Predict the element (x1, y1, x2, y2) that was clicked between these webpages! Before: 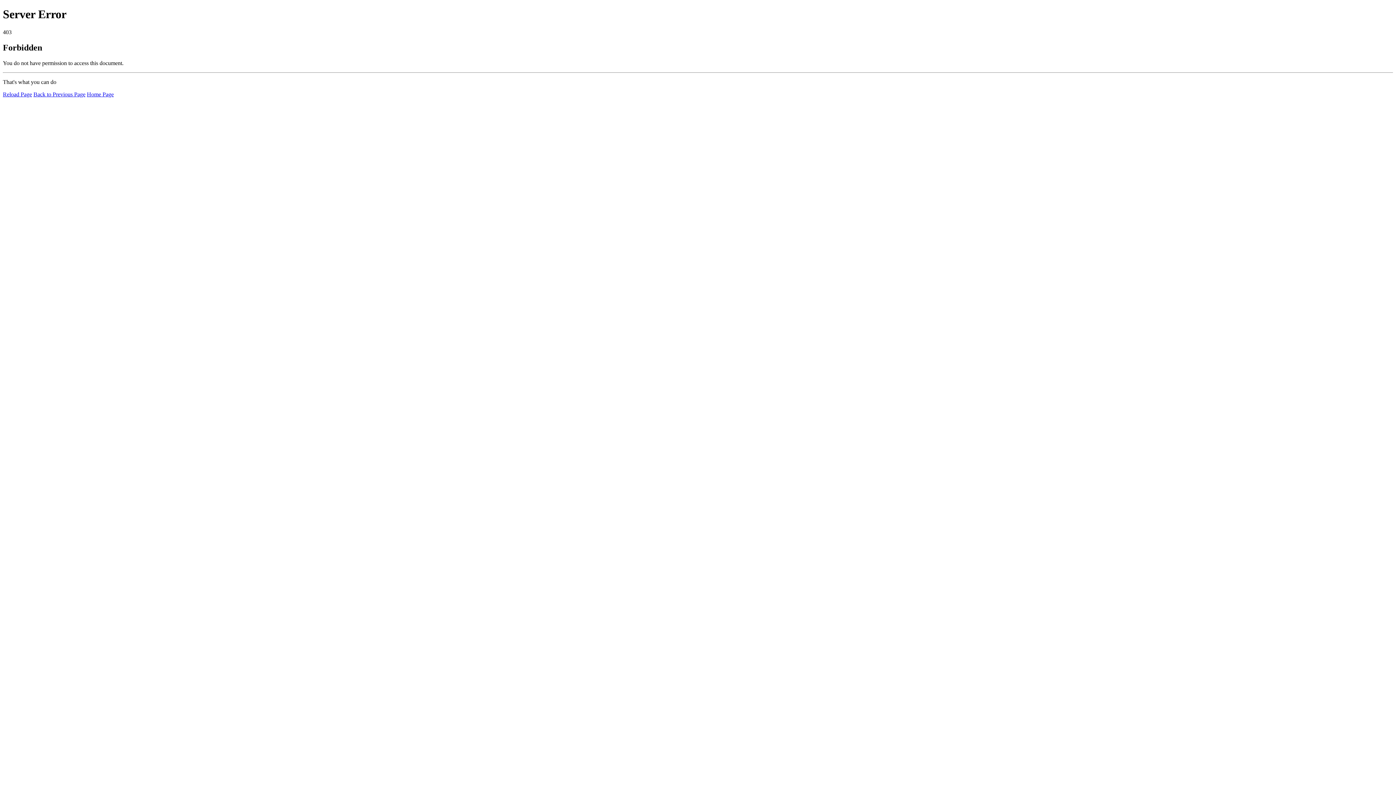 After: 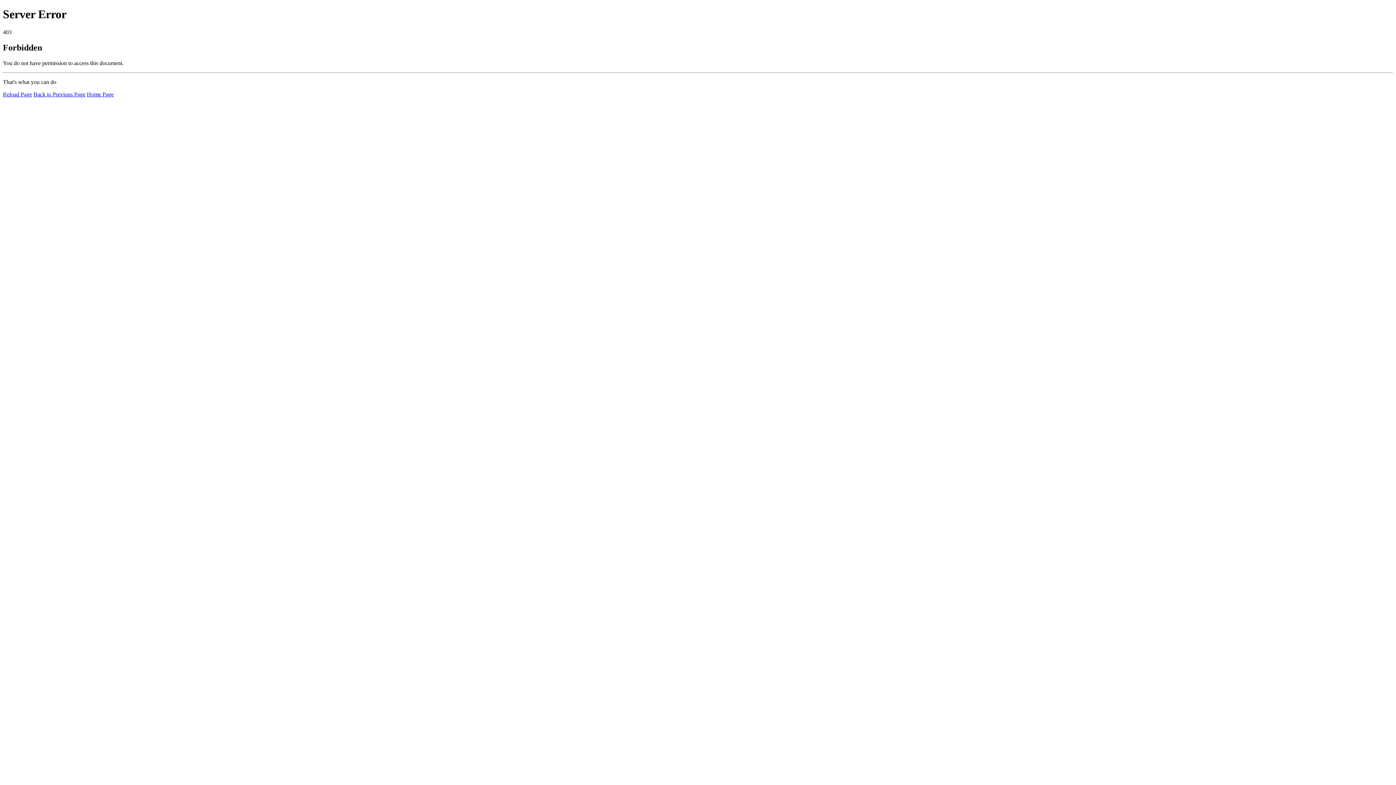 Action: bbox: (2, 91, 32, 97) label: Reload Page